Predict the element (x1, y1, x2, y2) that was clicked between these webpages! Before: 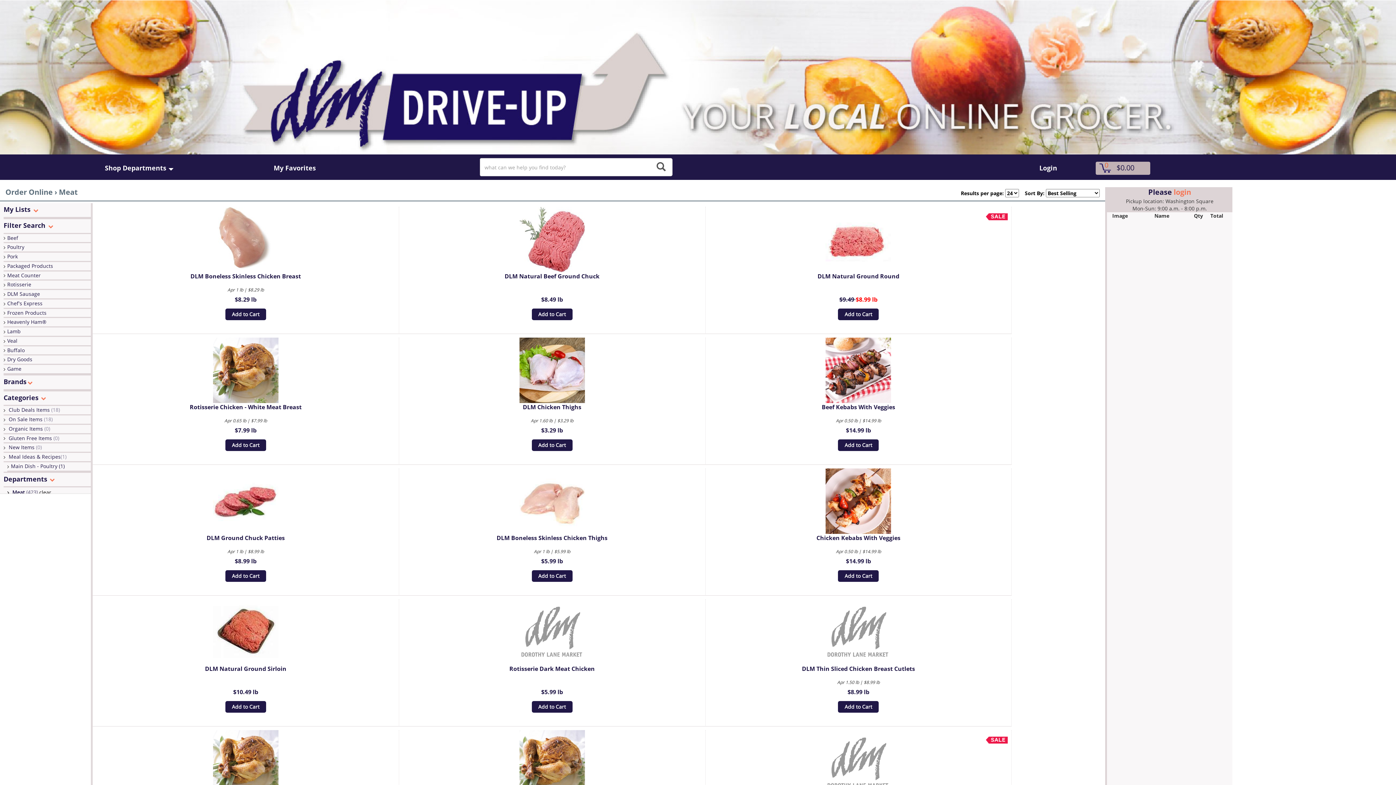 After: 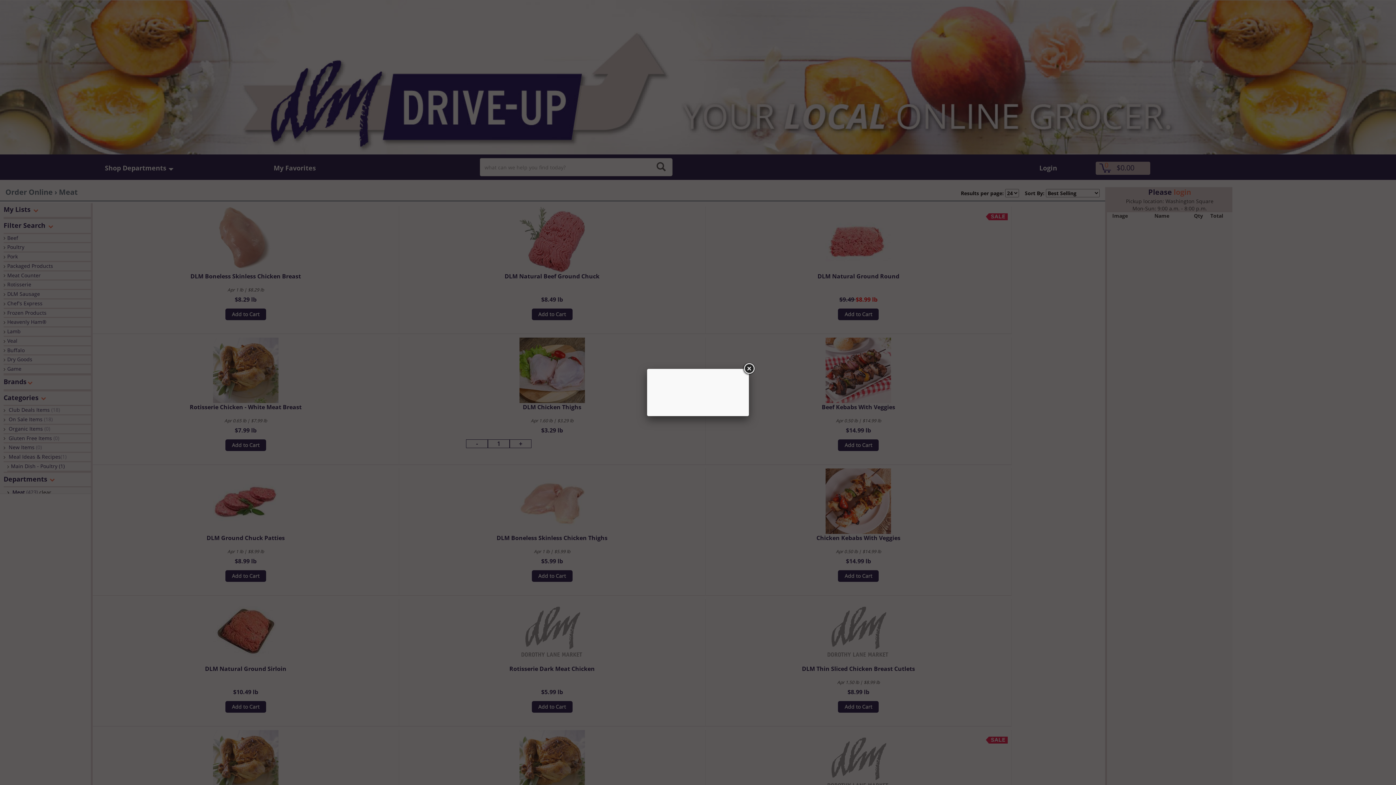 Action: label: Add to Cart bbox: (531, 439, 572, 451)